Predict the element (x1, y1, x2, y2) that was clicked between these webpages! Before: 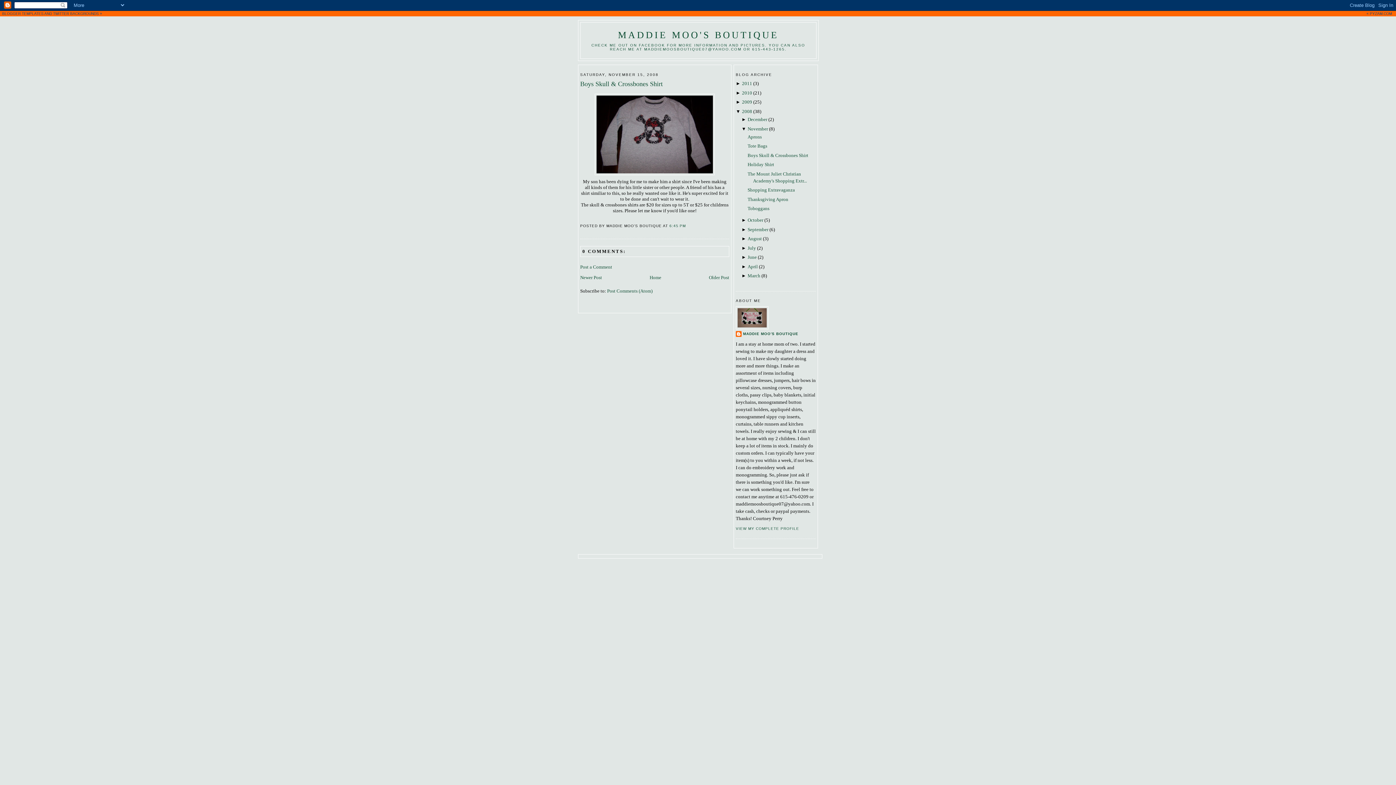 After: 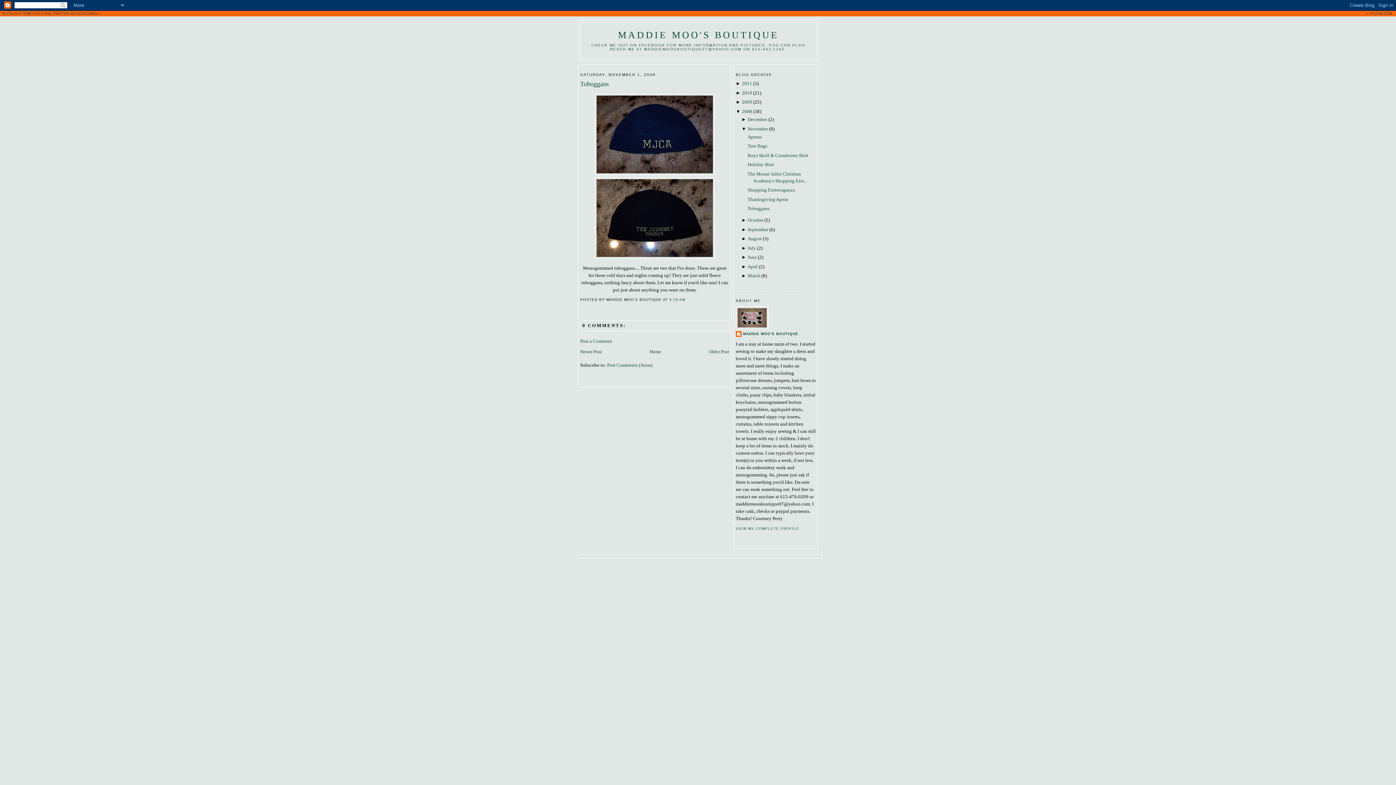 Action: bbox: (747, 205, 769, 211) label: Toboggans